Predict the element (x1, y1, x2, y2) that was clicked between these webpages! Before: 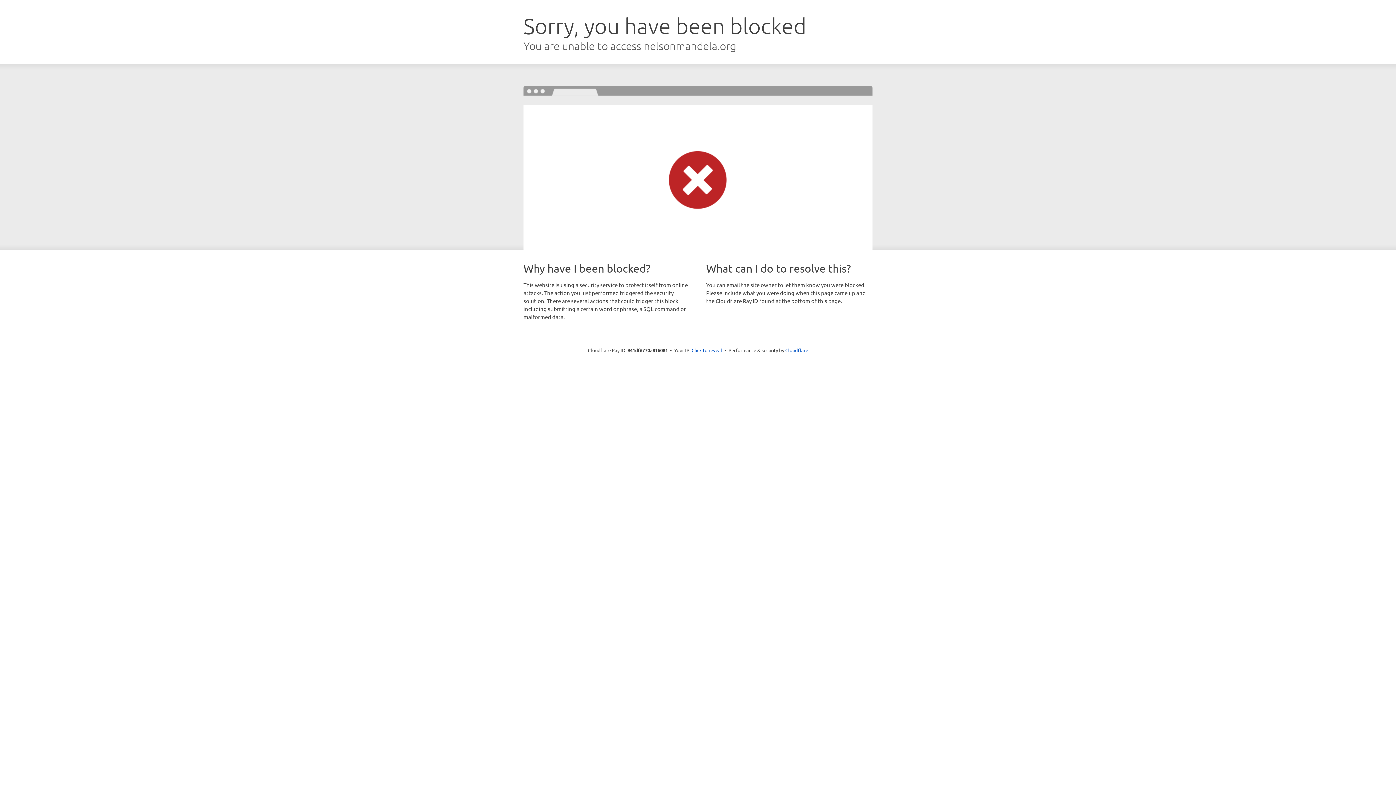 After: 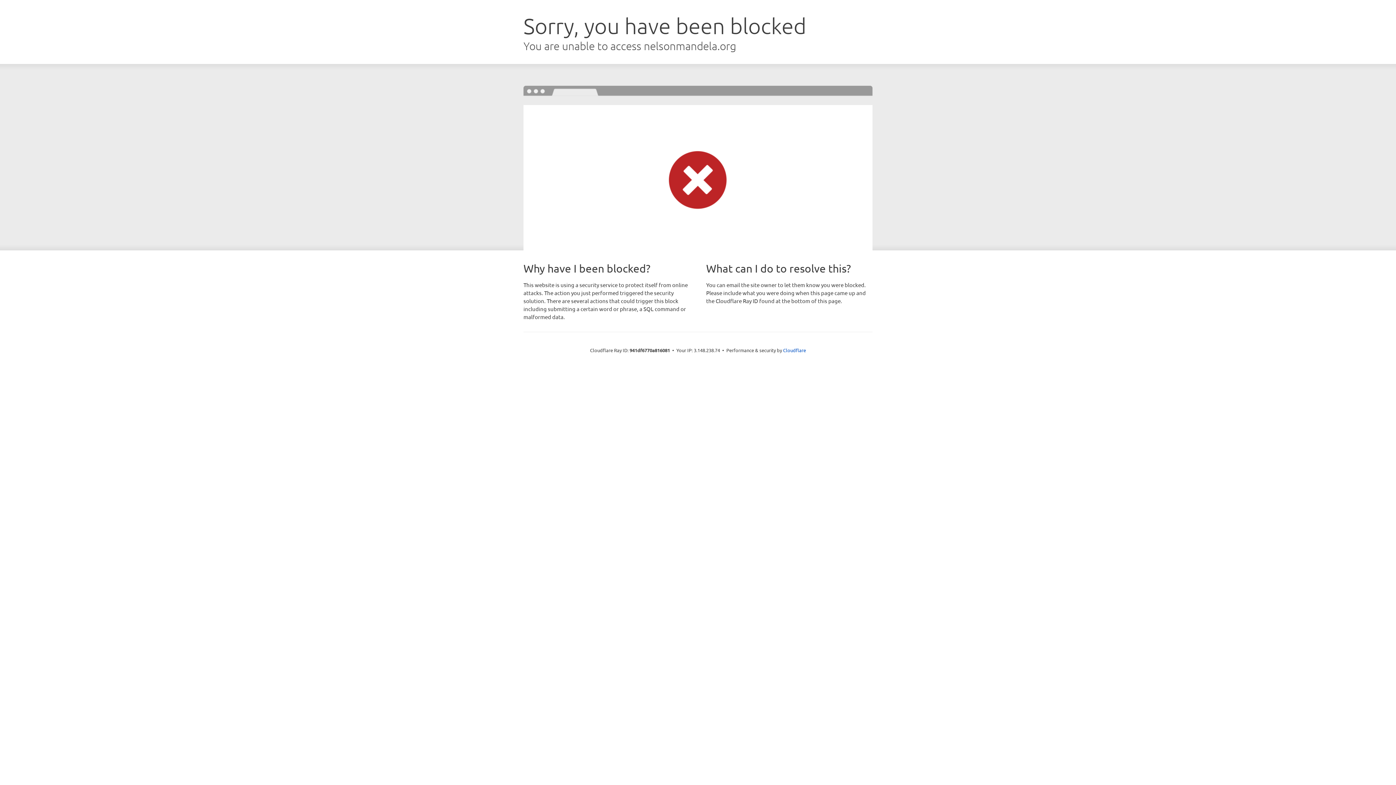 Action: label: Click to reveal bbox: (691, 346, 722, 353)